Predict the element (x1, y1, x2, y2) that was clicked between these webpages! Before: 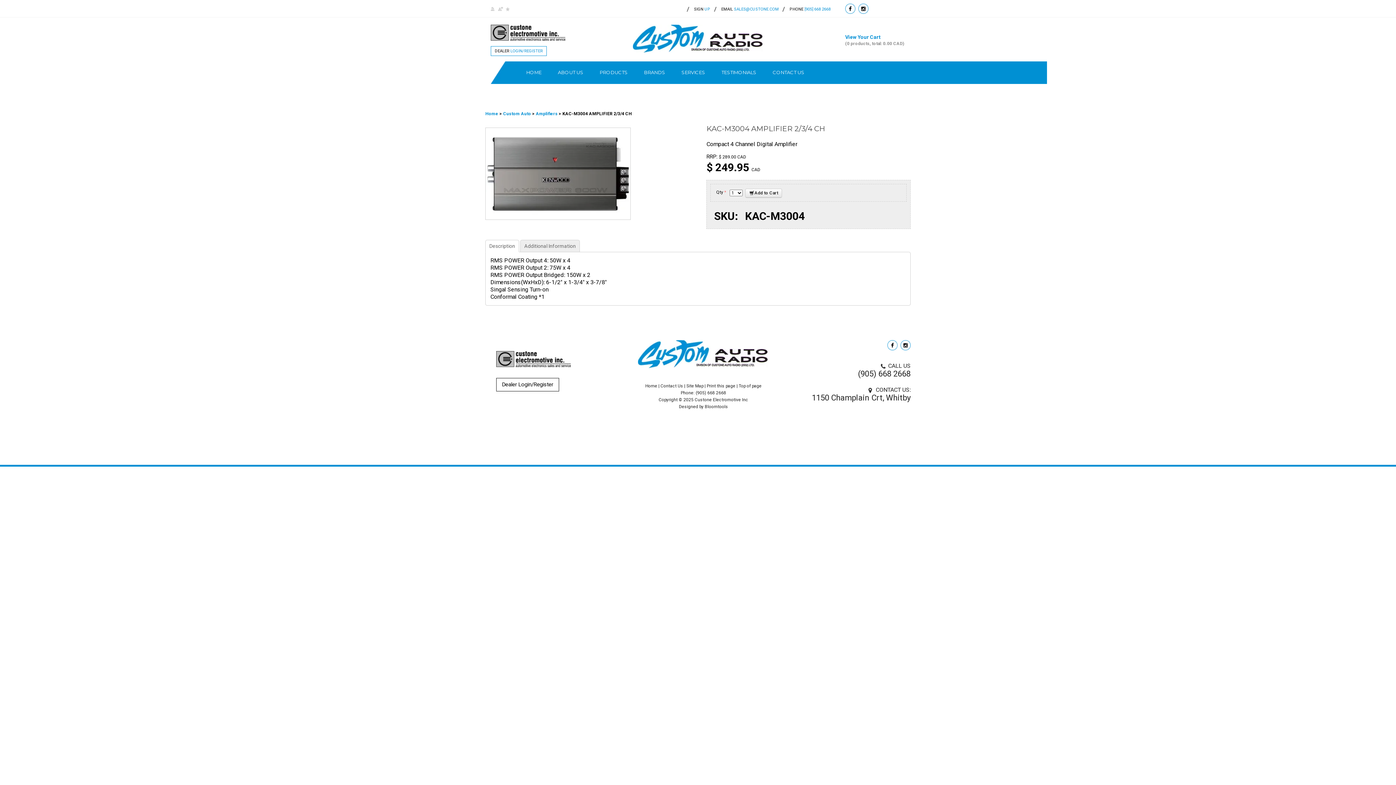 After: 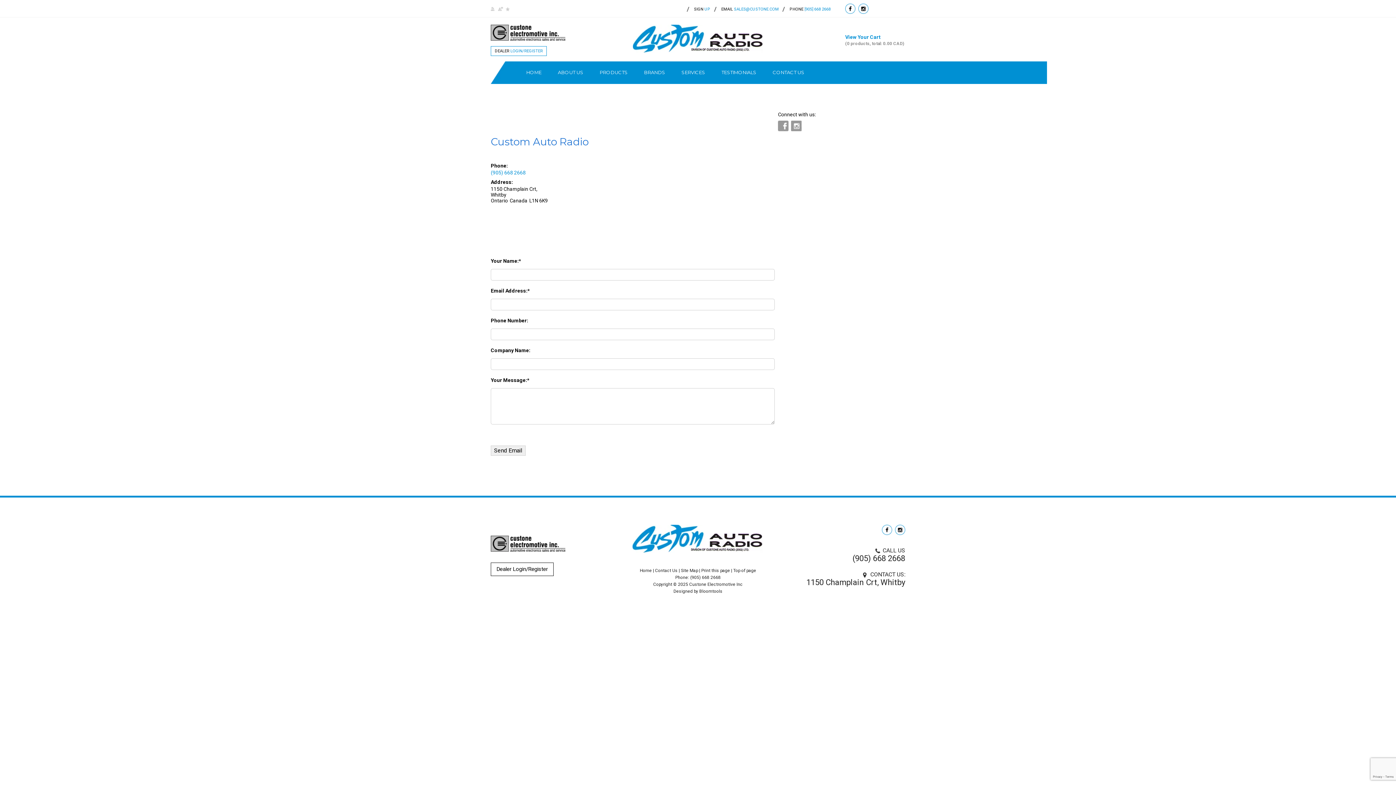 Action: label: Contact Us bbox: (660, 383, 683, 388)